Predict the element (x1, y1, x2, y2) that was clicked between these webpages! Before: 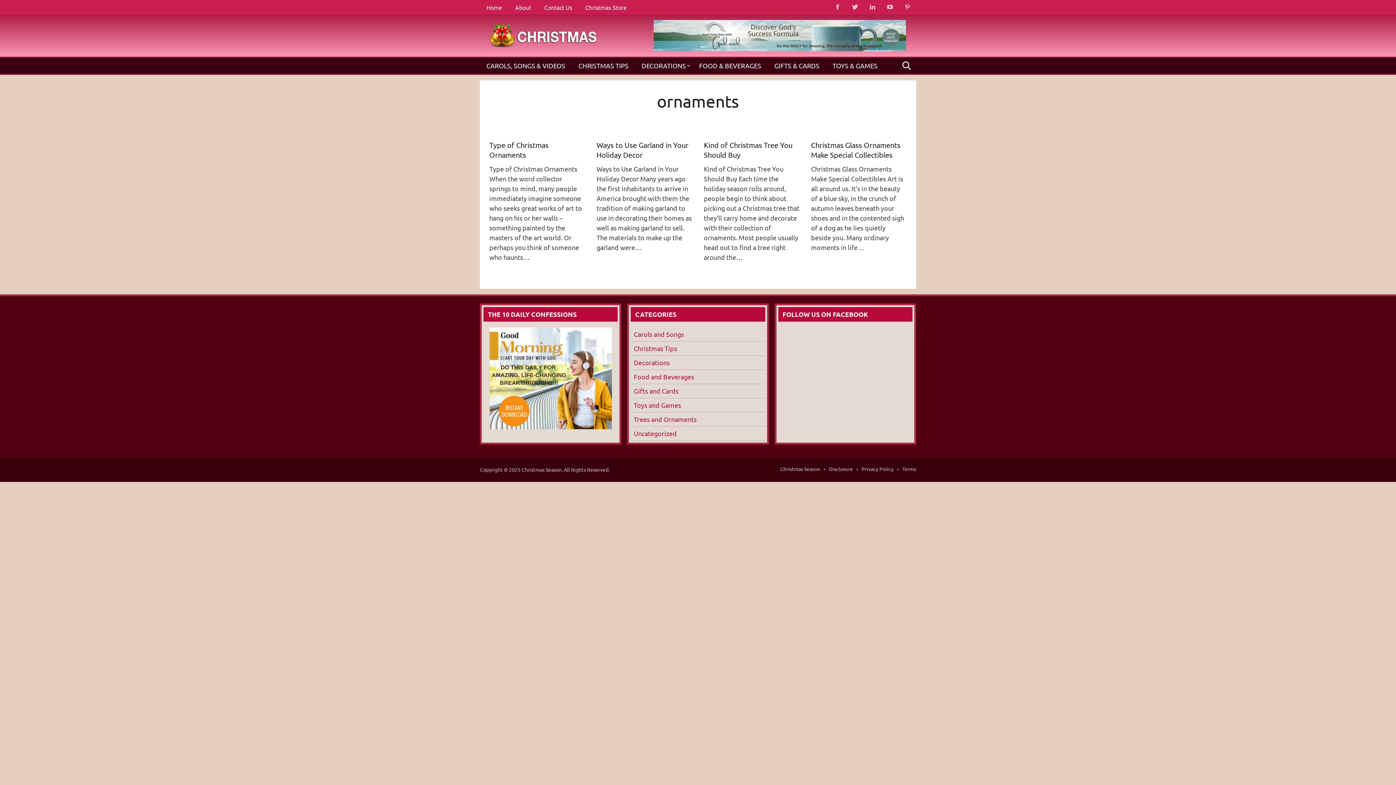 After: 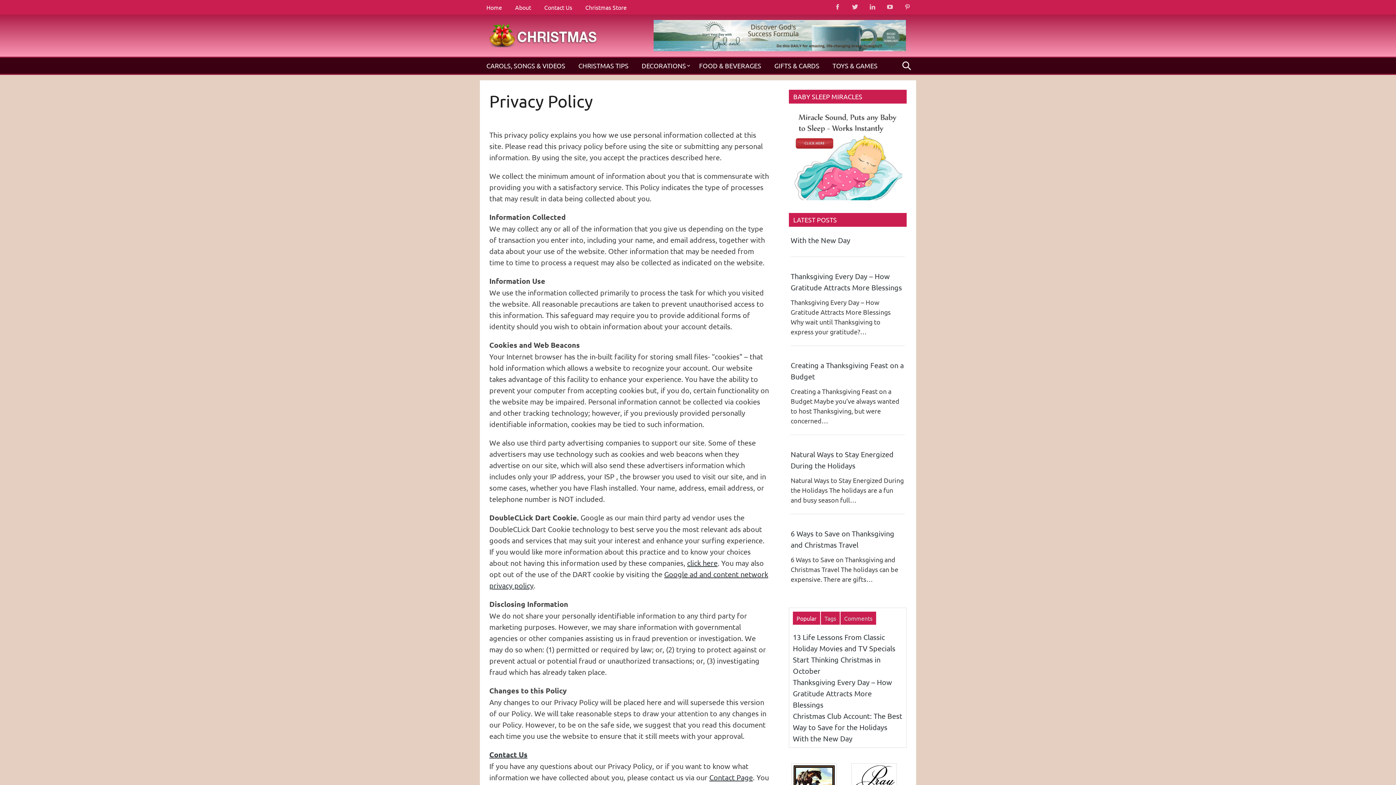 Action: bbox: (861, 465, 893, 472) label: Privacy Policy